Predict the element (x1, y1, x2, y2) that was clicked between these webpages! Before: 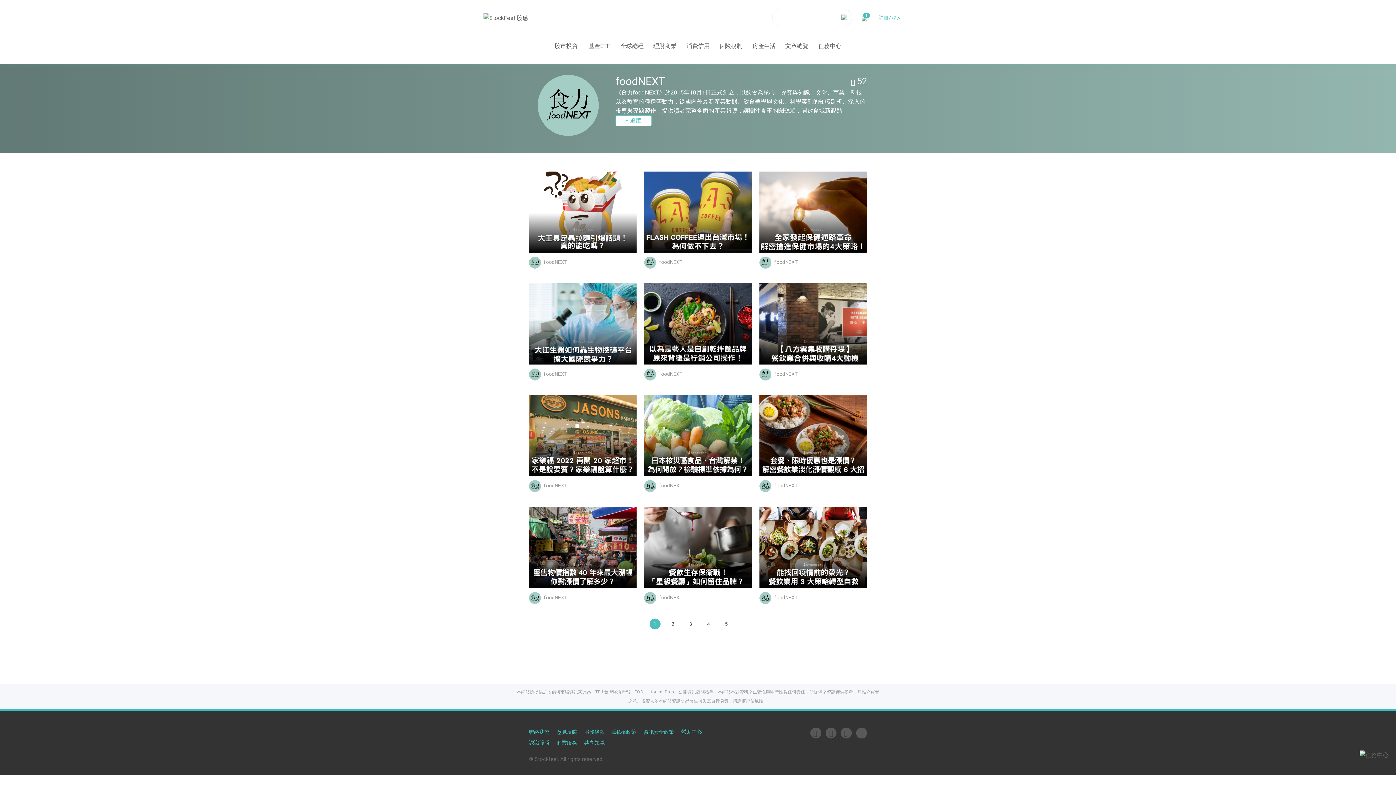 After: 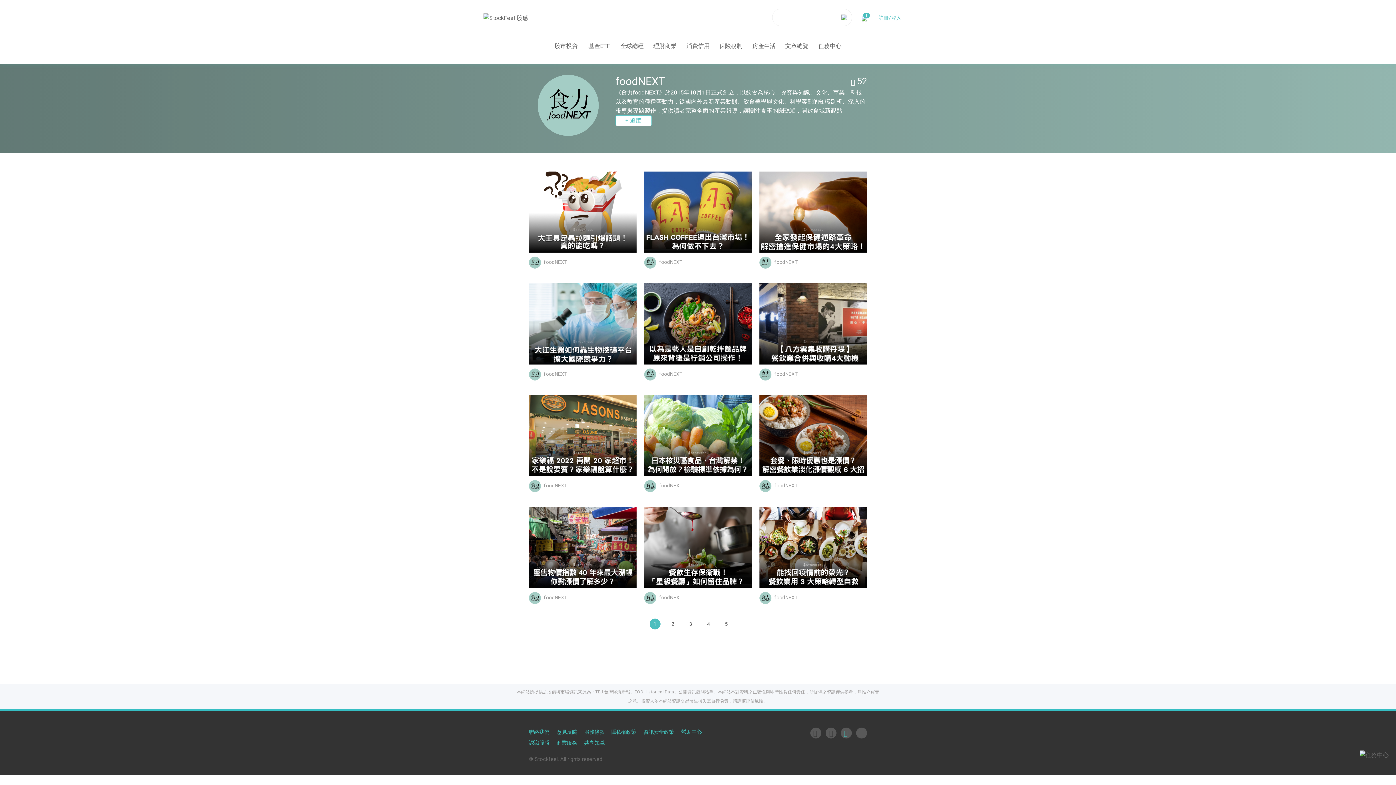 Action: bbox: (841, 727, 851, 739)